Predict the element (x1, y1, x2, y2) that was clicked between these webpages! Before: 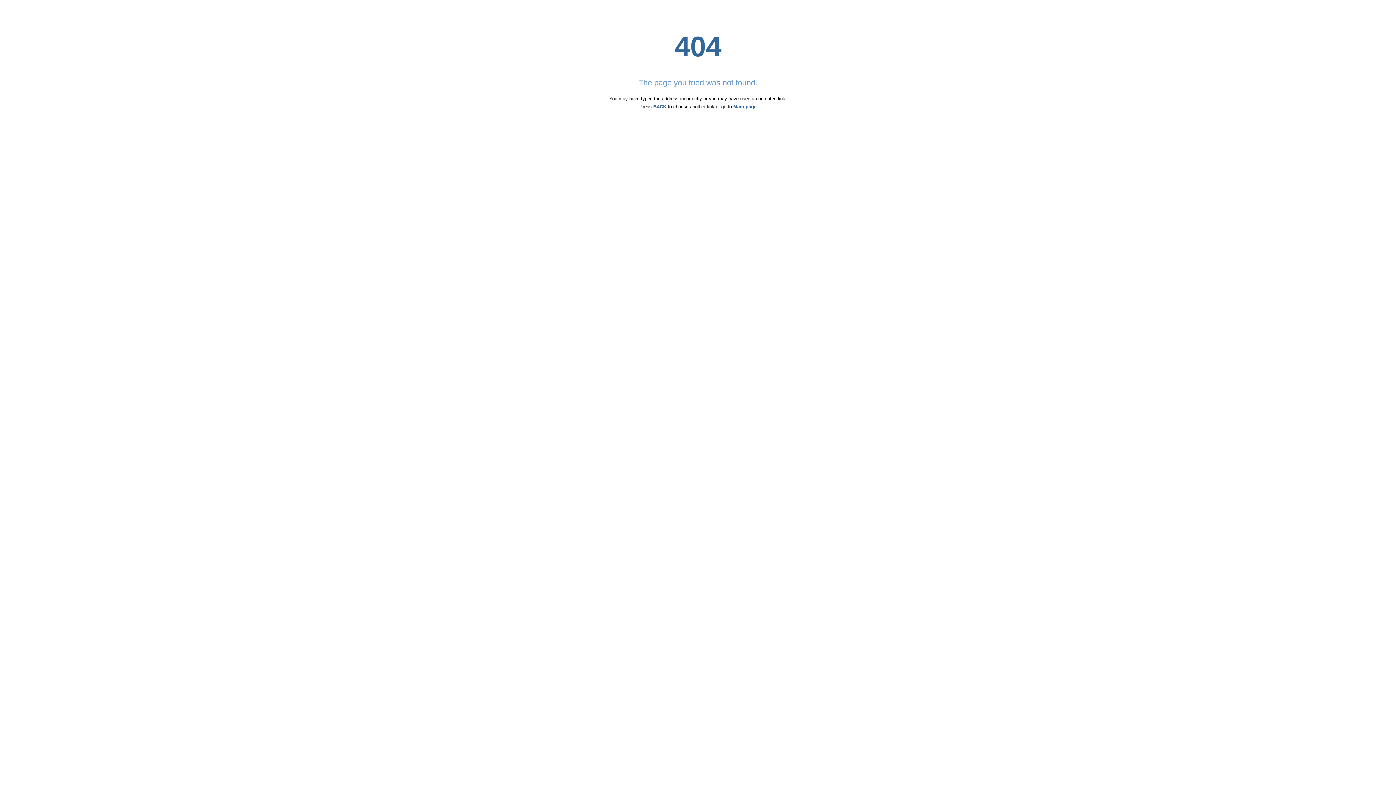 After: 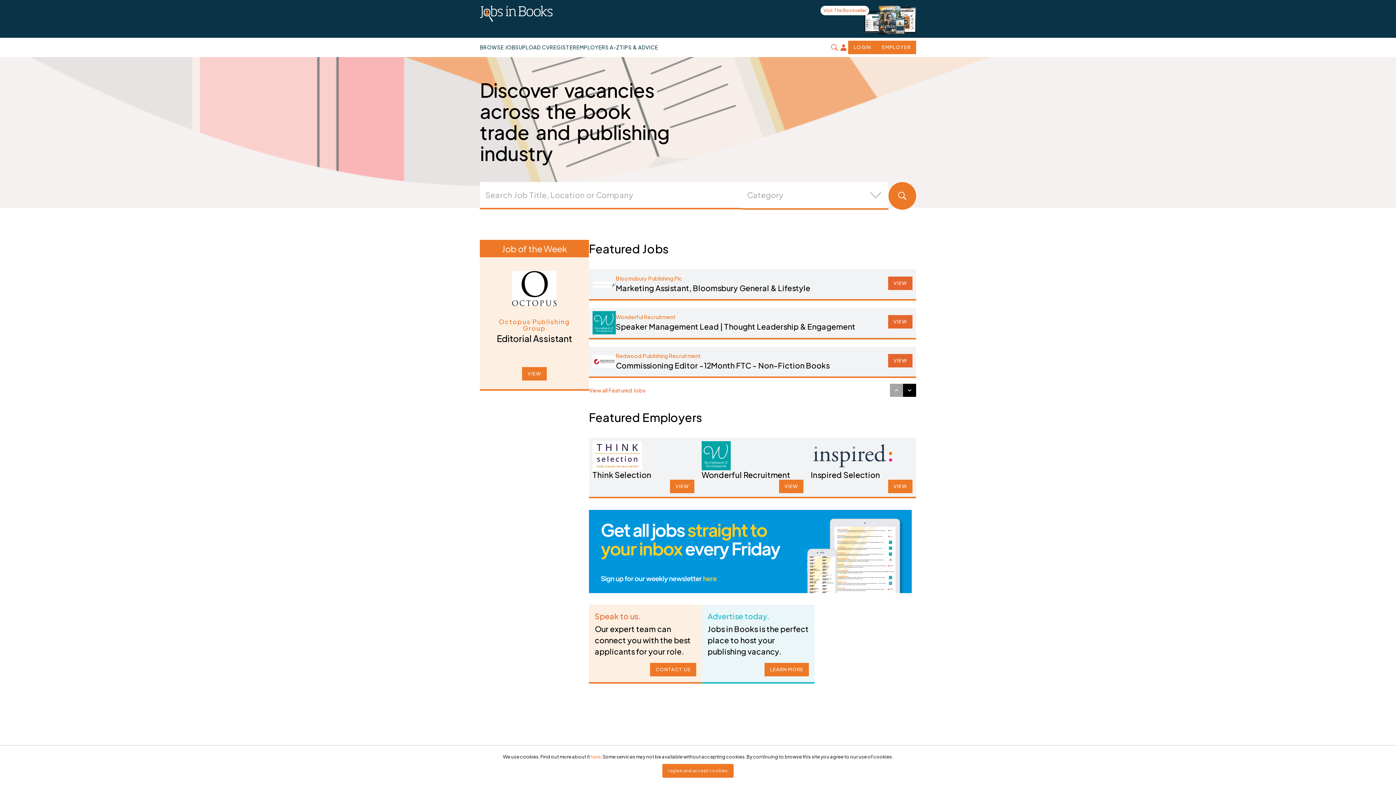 Action: bbox: (733, 104, 756, 109) label: Main page